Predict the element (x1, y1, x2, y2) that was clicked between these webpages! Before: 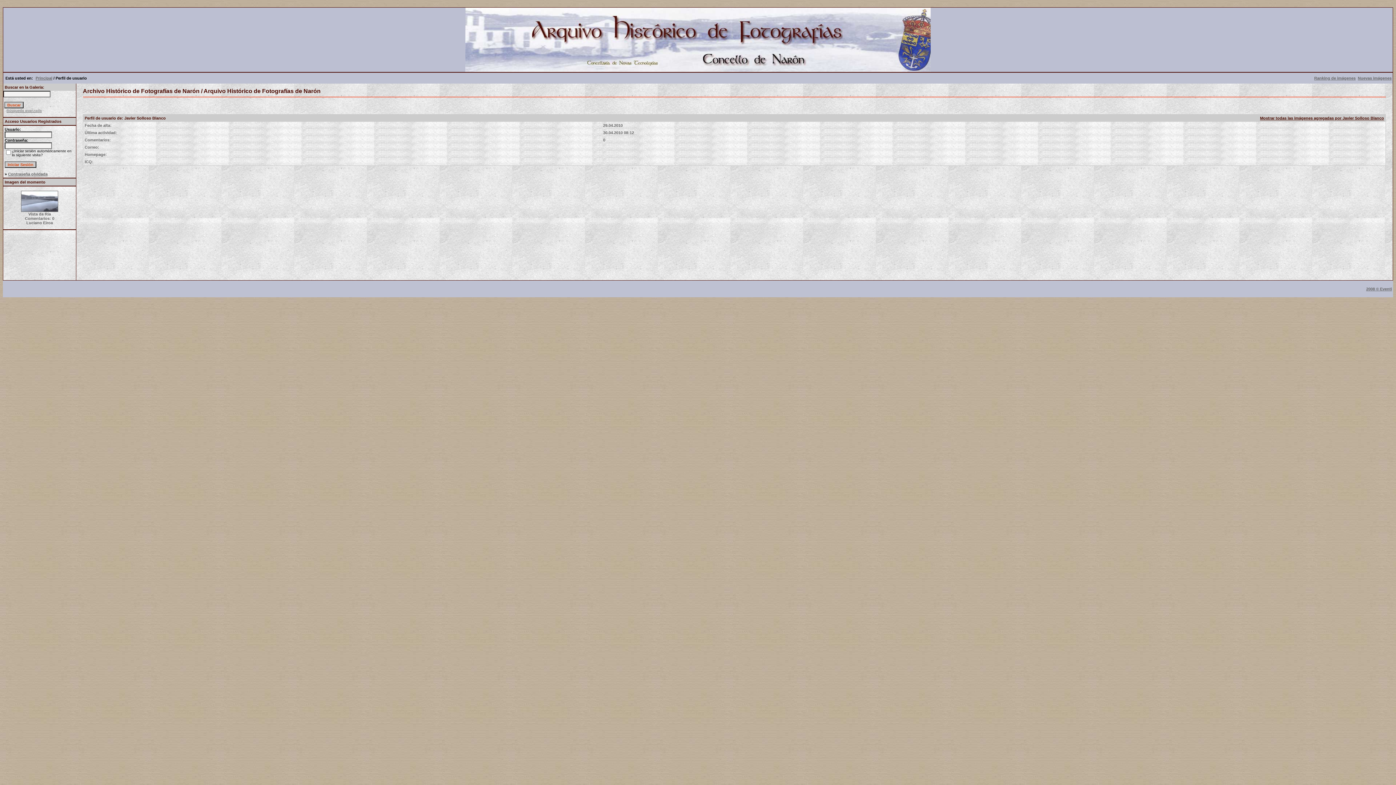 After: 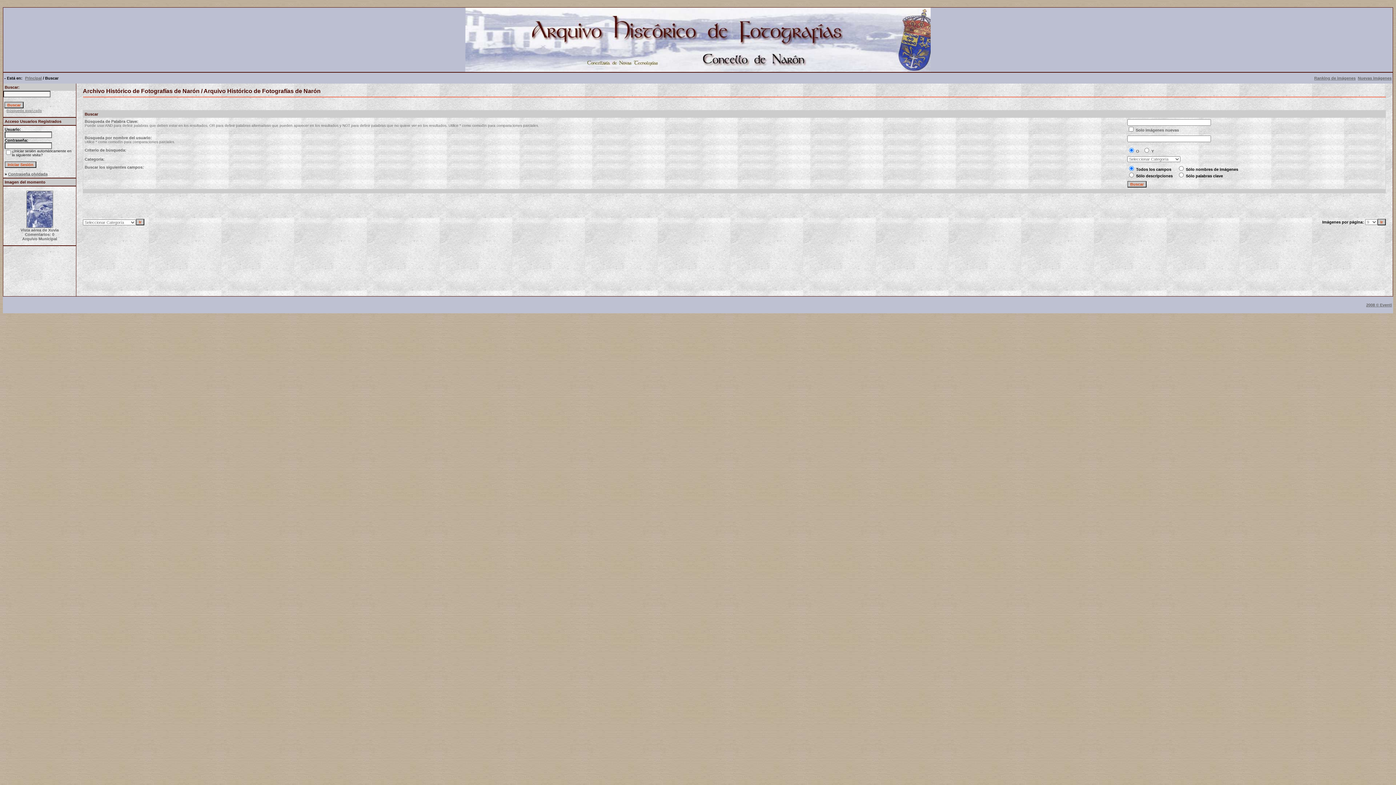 Action: label: Búsqueda avanzada bbox: (6, 108, 41, 112)